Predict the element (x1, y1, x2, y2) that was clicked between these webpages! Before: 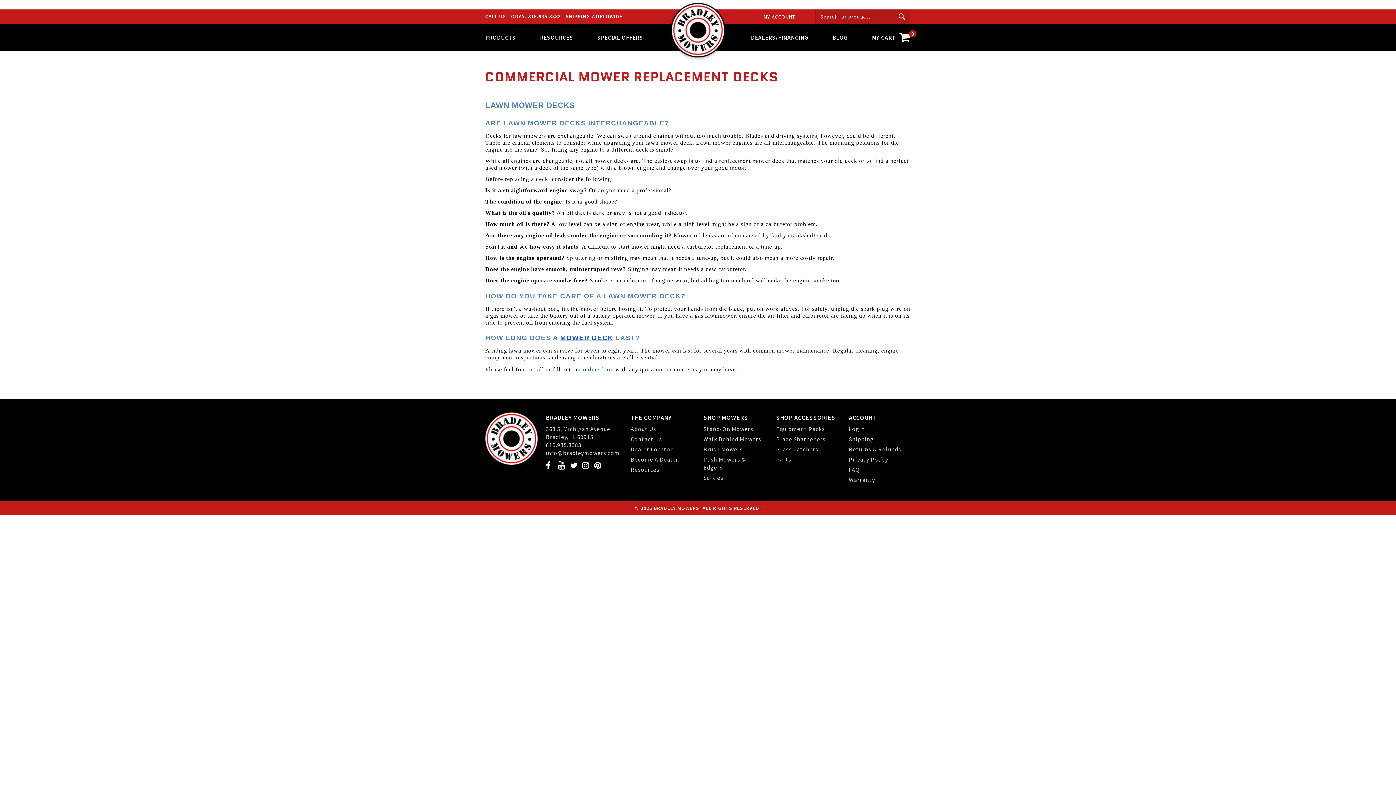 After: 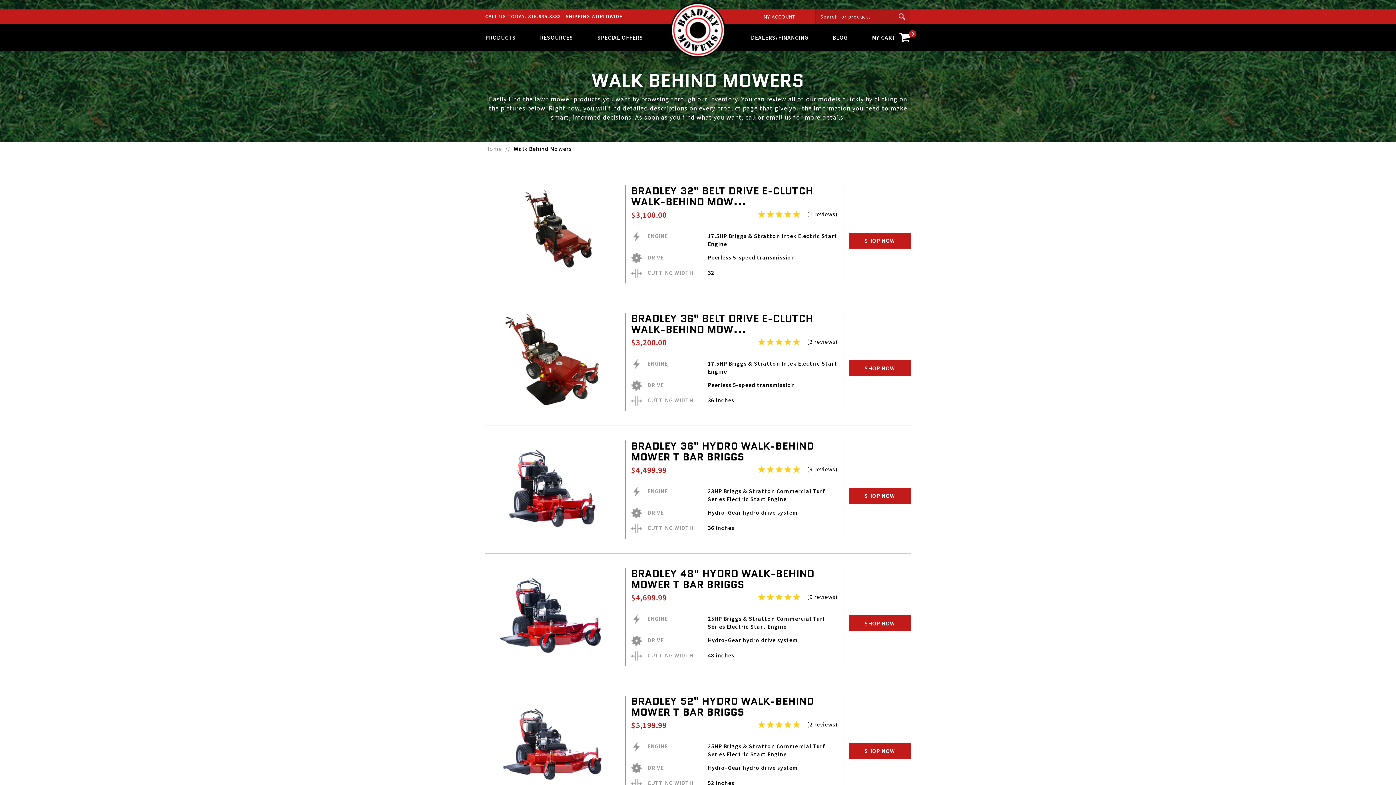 Action: label: Walk Behind Mowers bbox: (703, 435, 761, 442)